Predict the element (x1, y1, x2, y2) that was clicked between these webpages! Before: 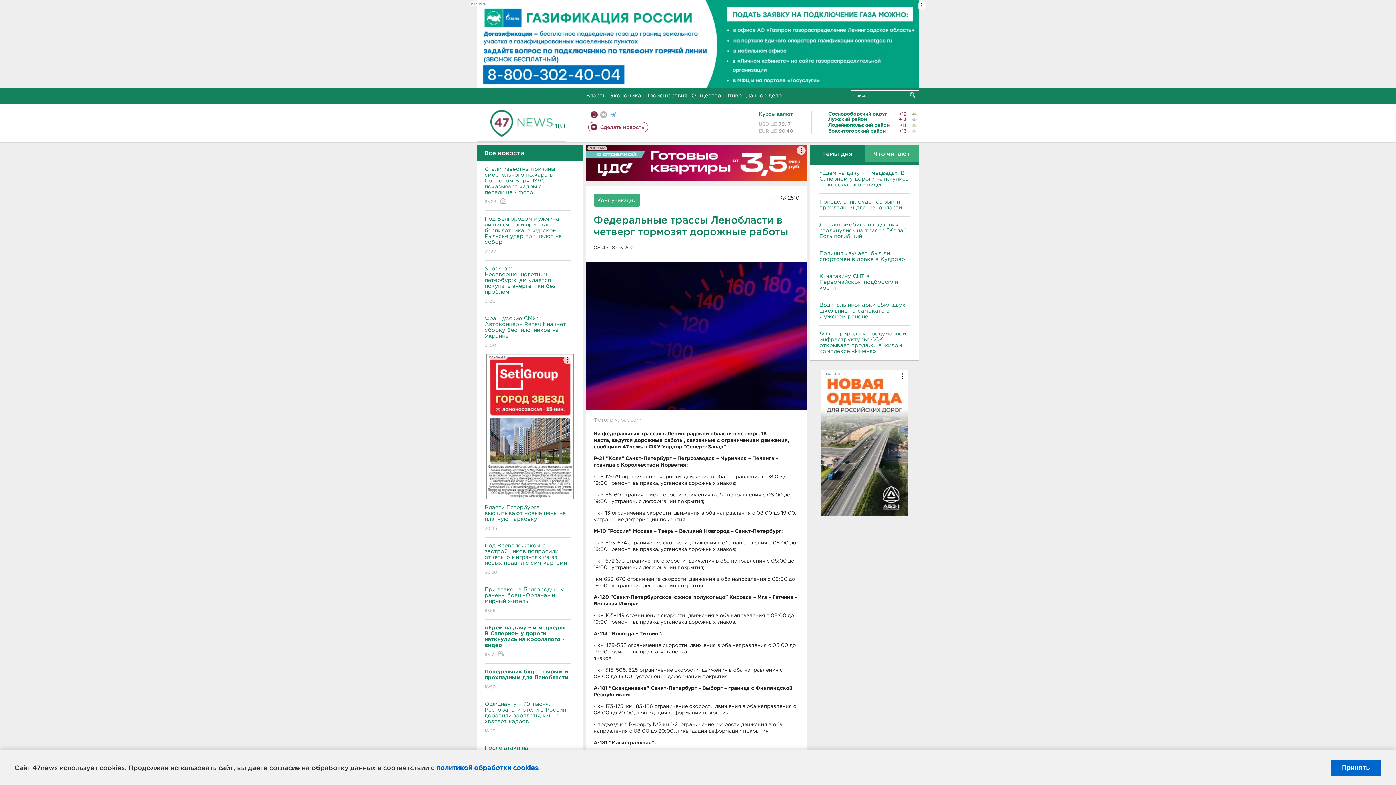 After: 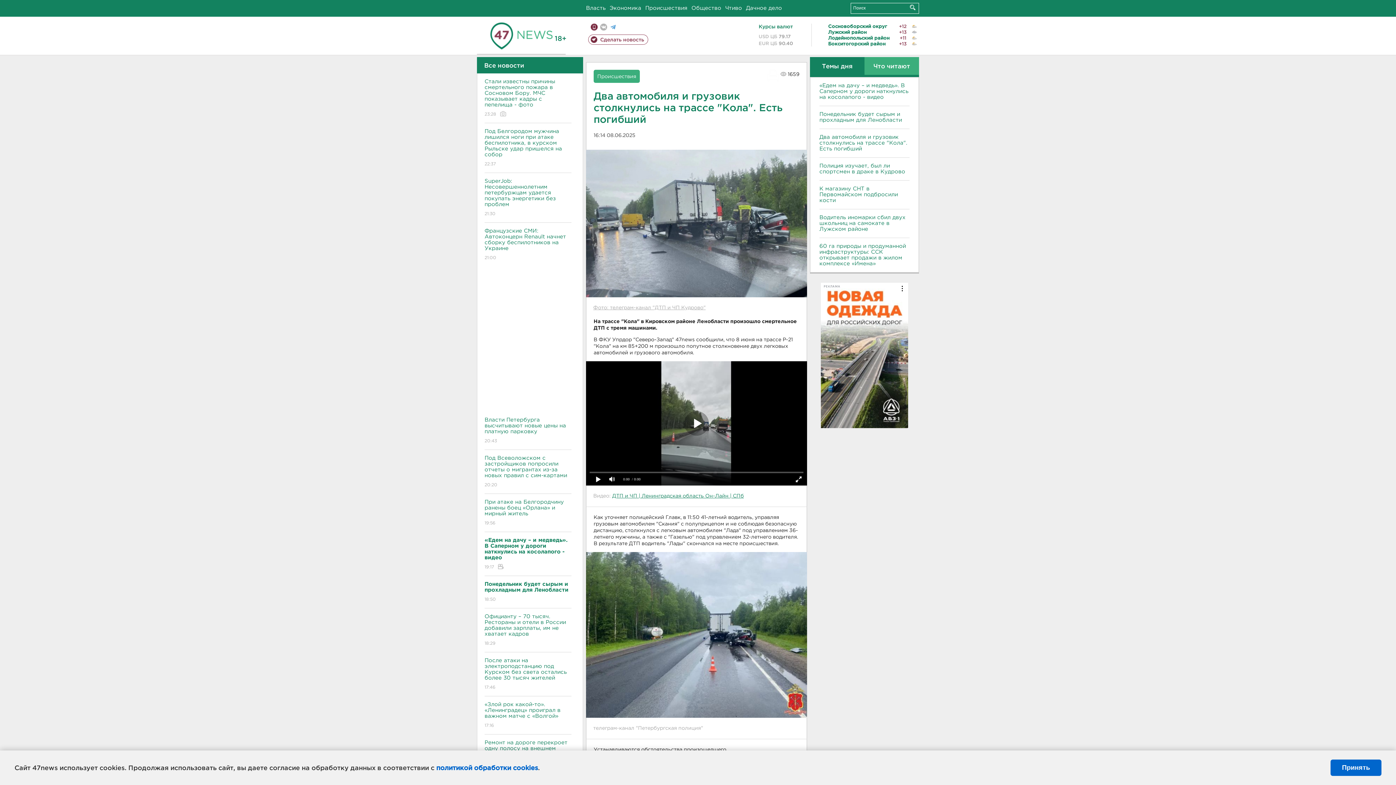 Action: bbox: (819, 222, 909, 239) label: Два автомобиля и грузовик столкнулись на трассе "Кола". Есть погибший